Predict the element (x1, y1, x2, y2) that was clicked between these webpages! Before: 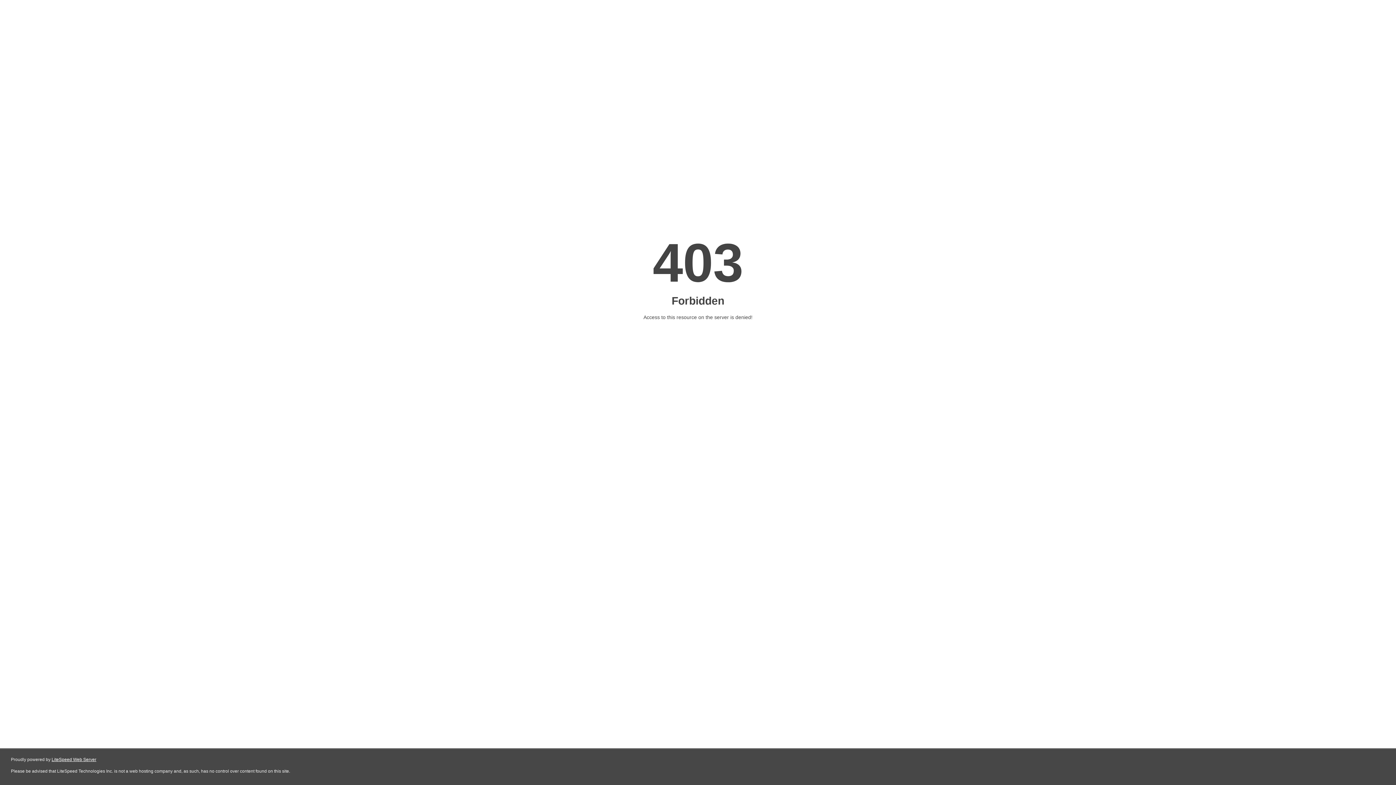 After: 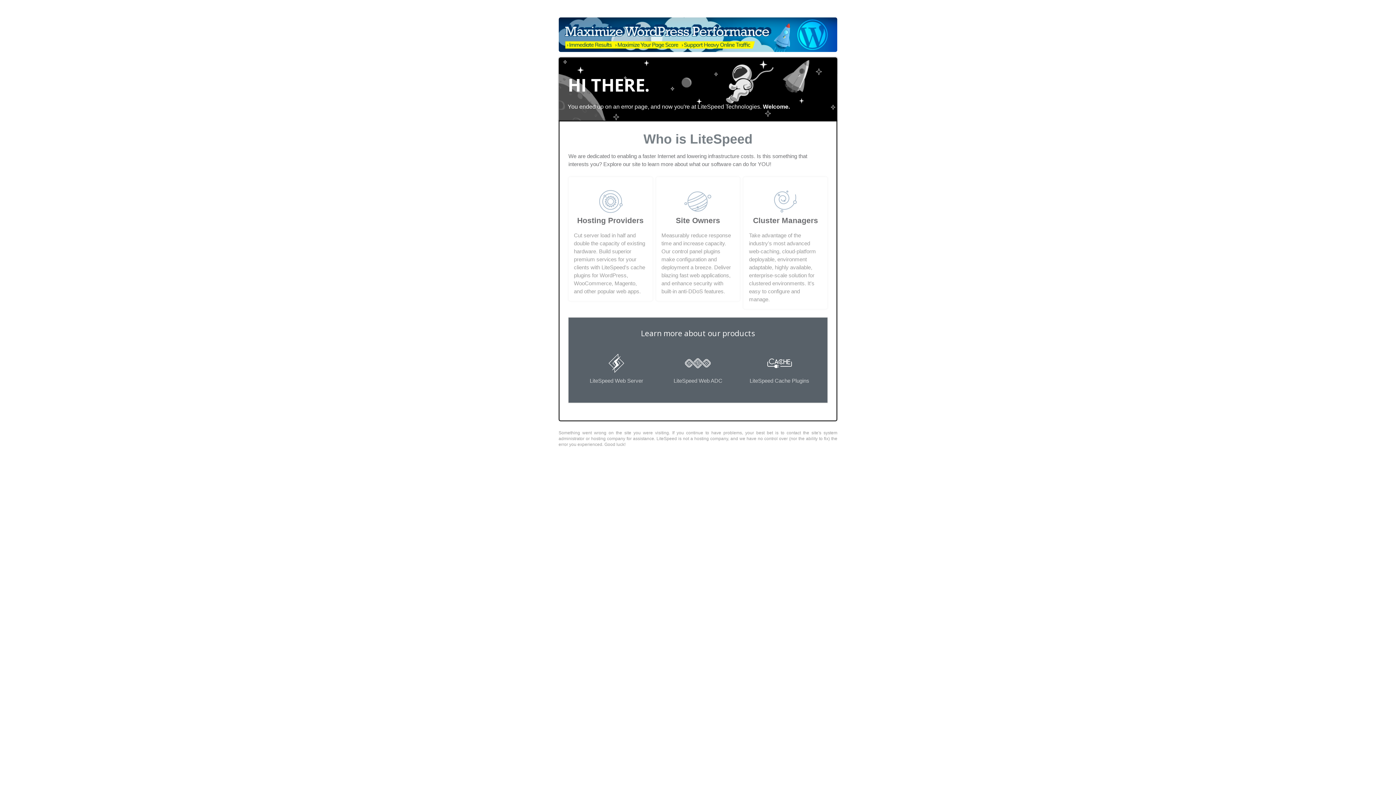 Action: bbox: (51, 757, 96, 762) label: LiteSpeed Web Server